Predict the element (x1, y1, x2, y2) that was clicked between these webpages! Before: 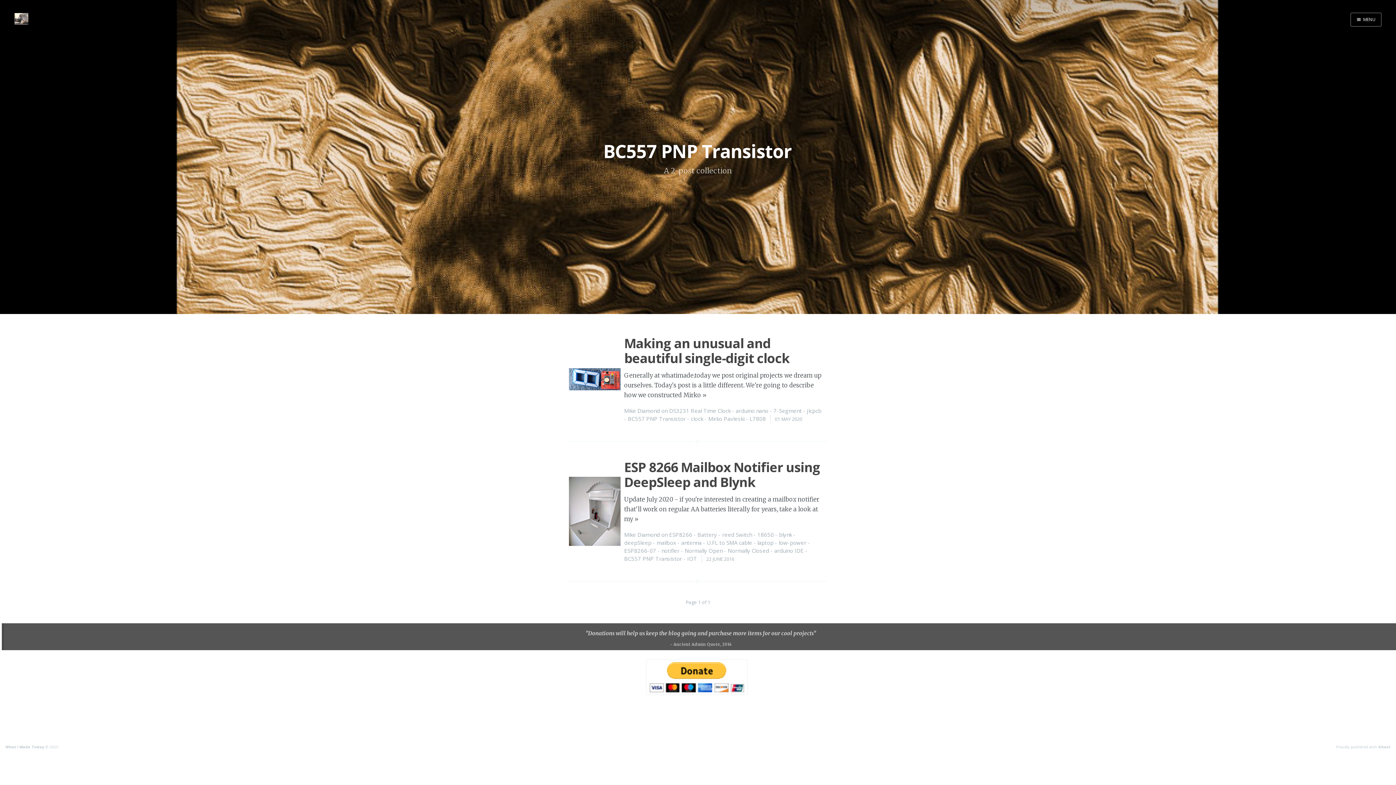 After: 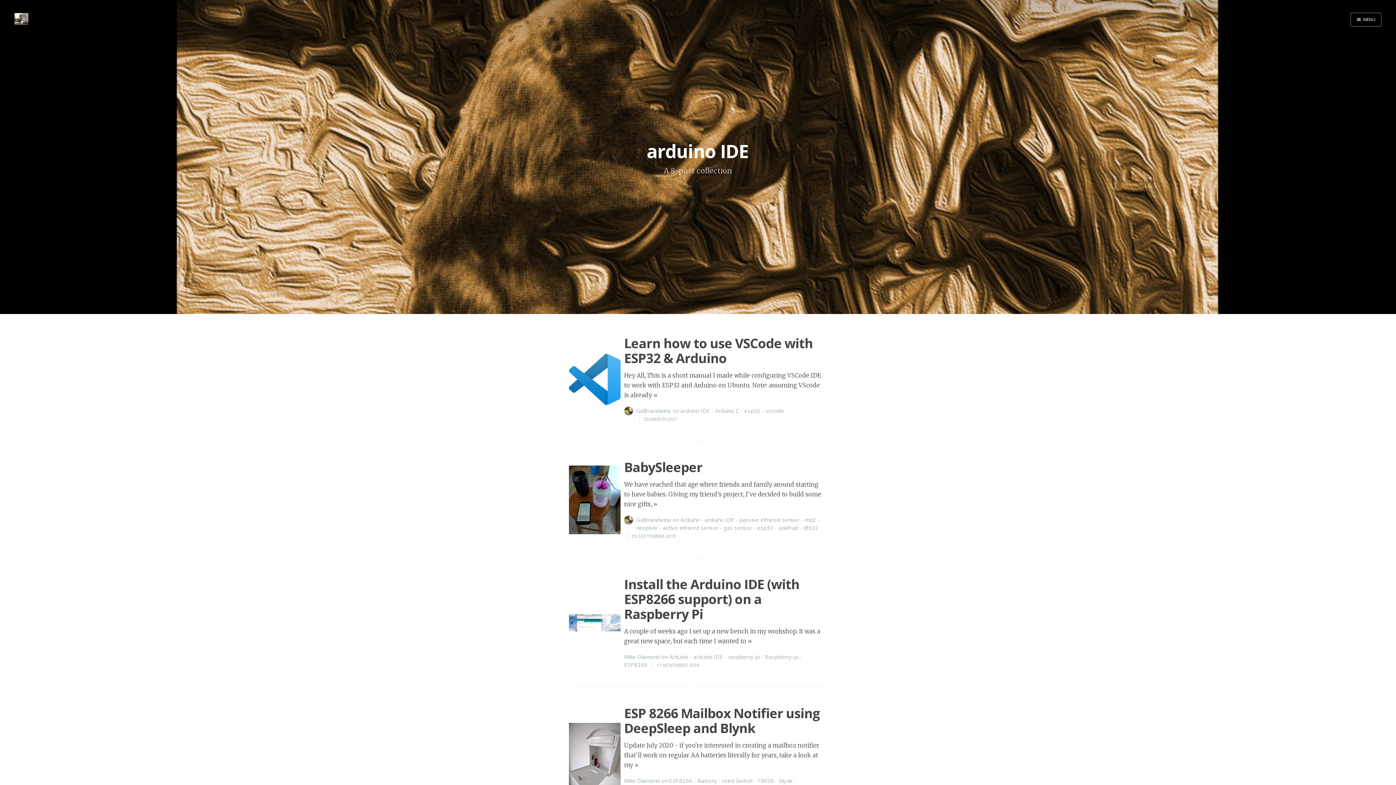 Action: bbox: (774, 547, 803, 554) label: arduino IDE